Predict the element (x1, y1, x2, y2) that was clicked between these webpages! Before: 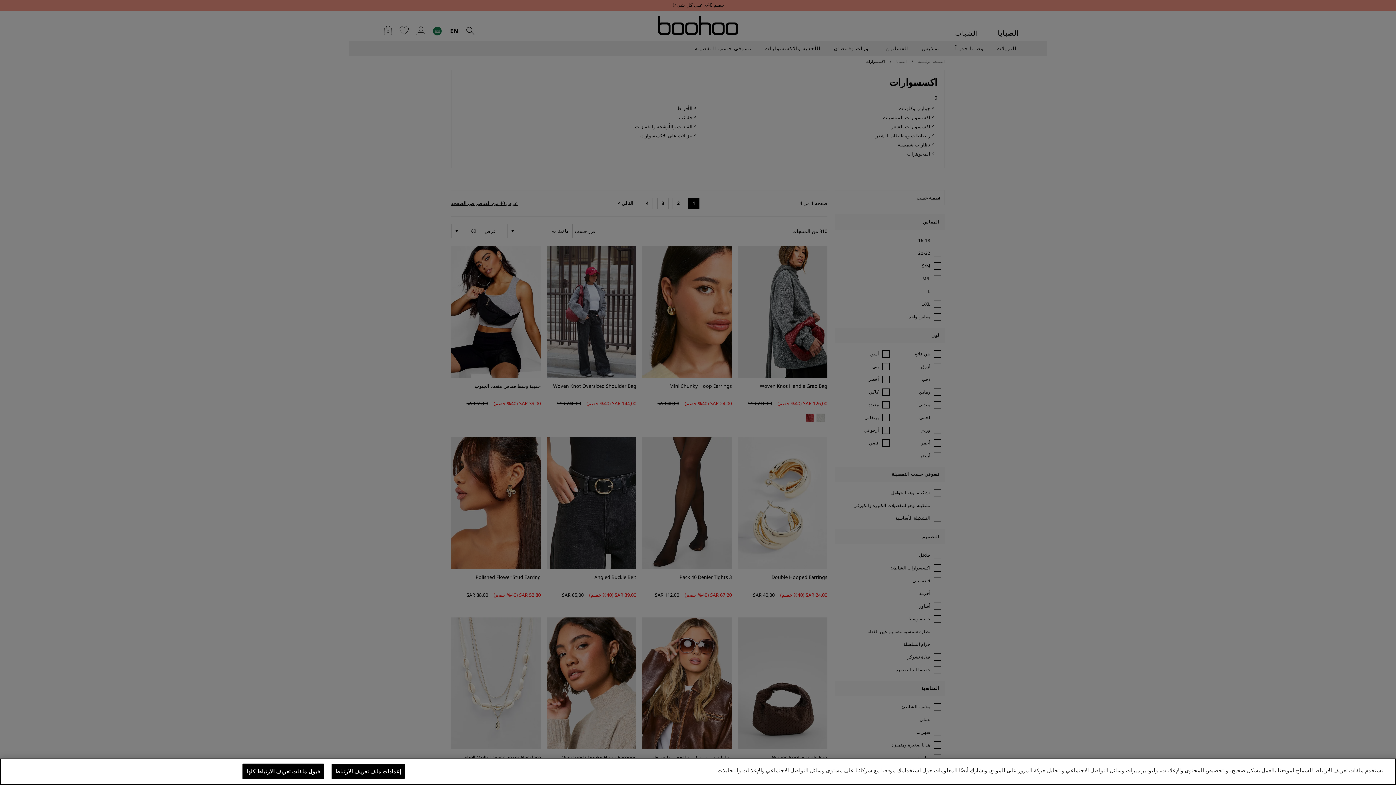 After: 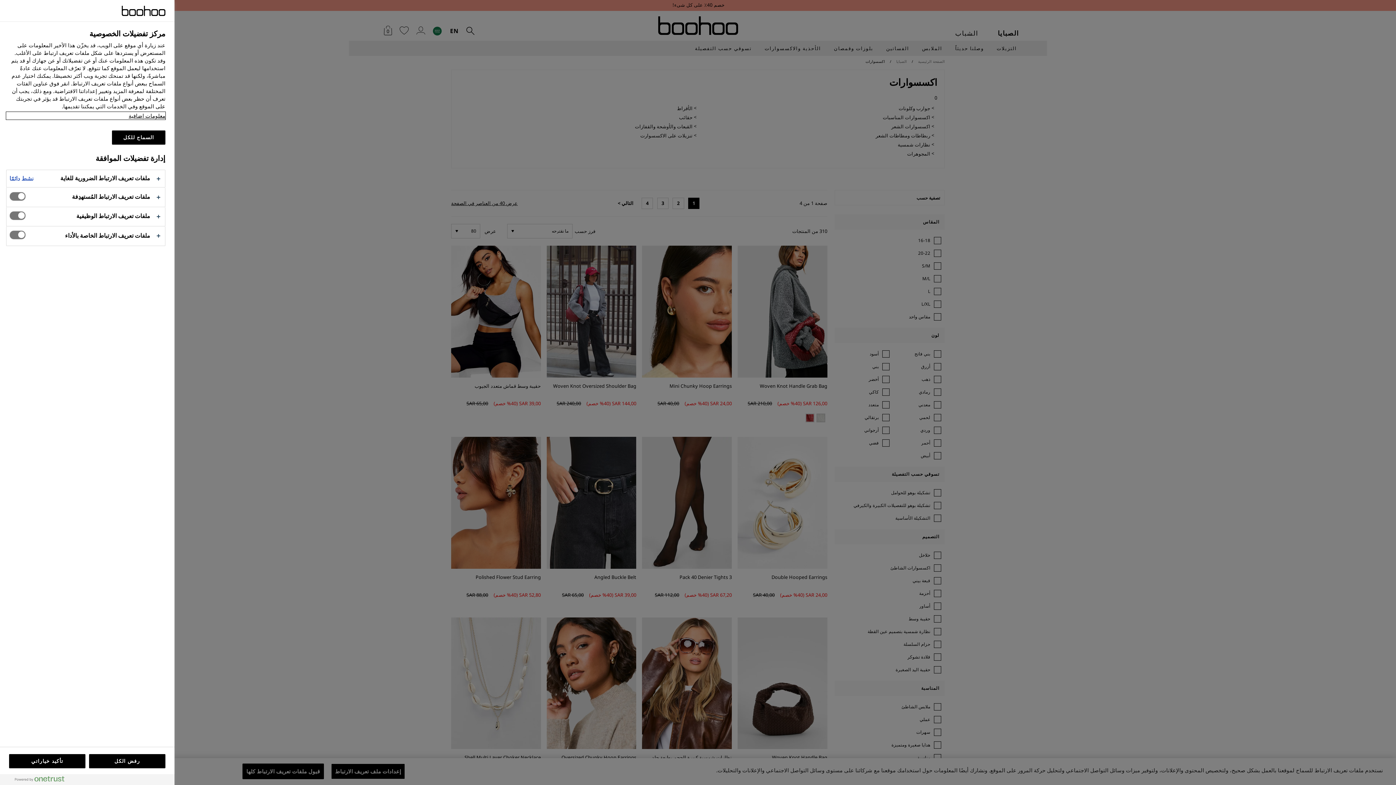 Action: bbox: (331, 764, 405, 779) label: إعدادات ملف تعريف الارتباط